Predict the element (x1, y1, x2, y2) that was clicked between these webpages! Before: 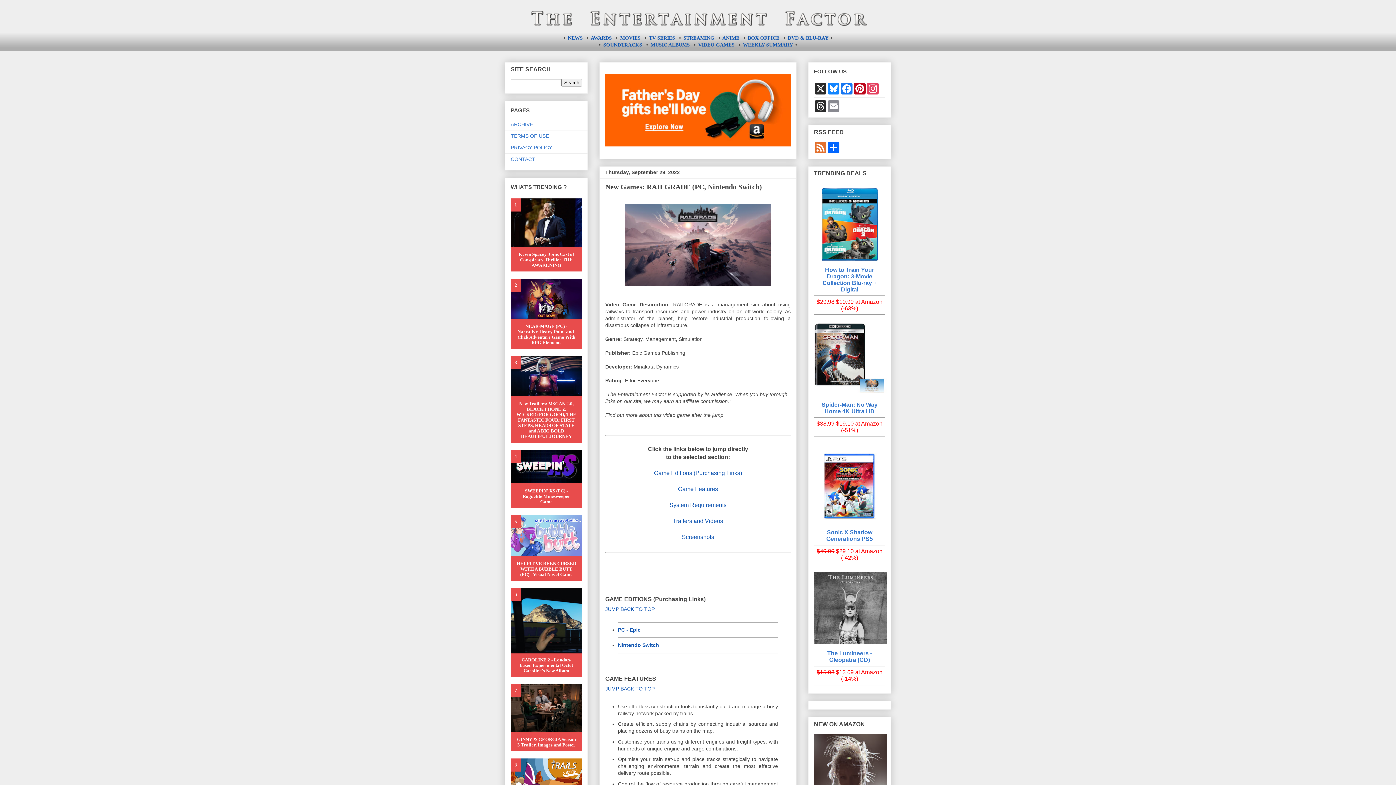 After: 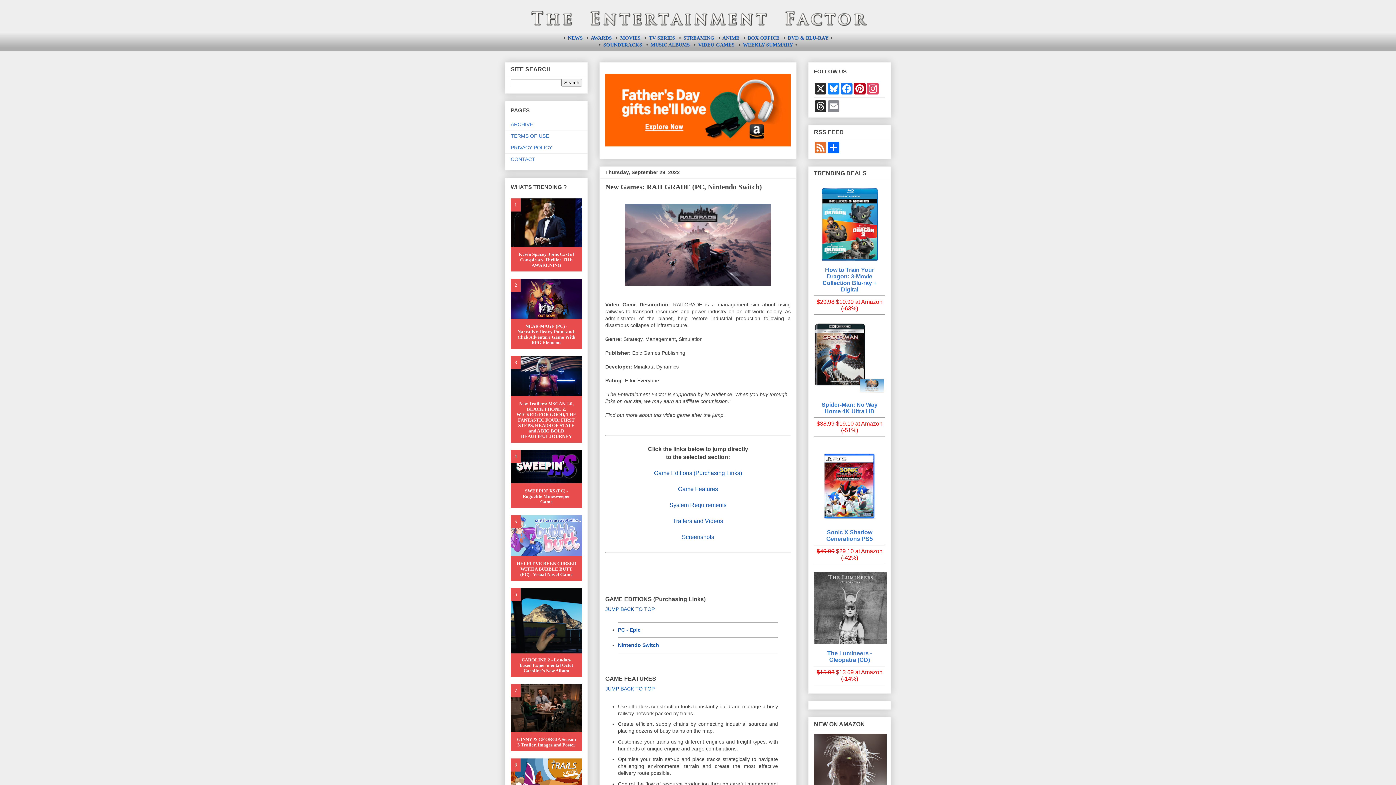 Action: bbox: (510, 198, 582, 247)